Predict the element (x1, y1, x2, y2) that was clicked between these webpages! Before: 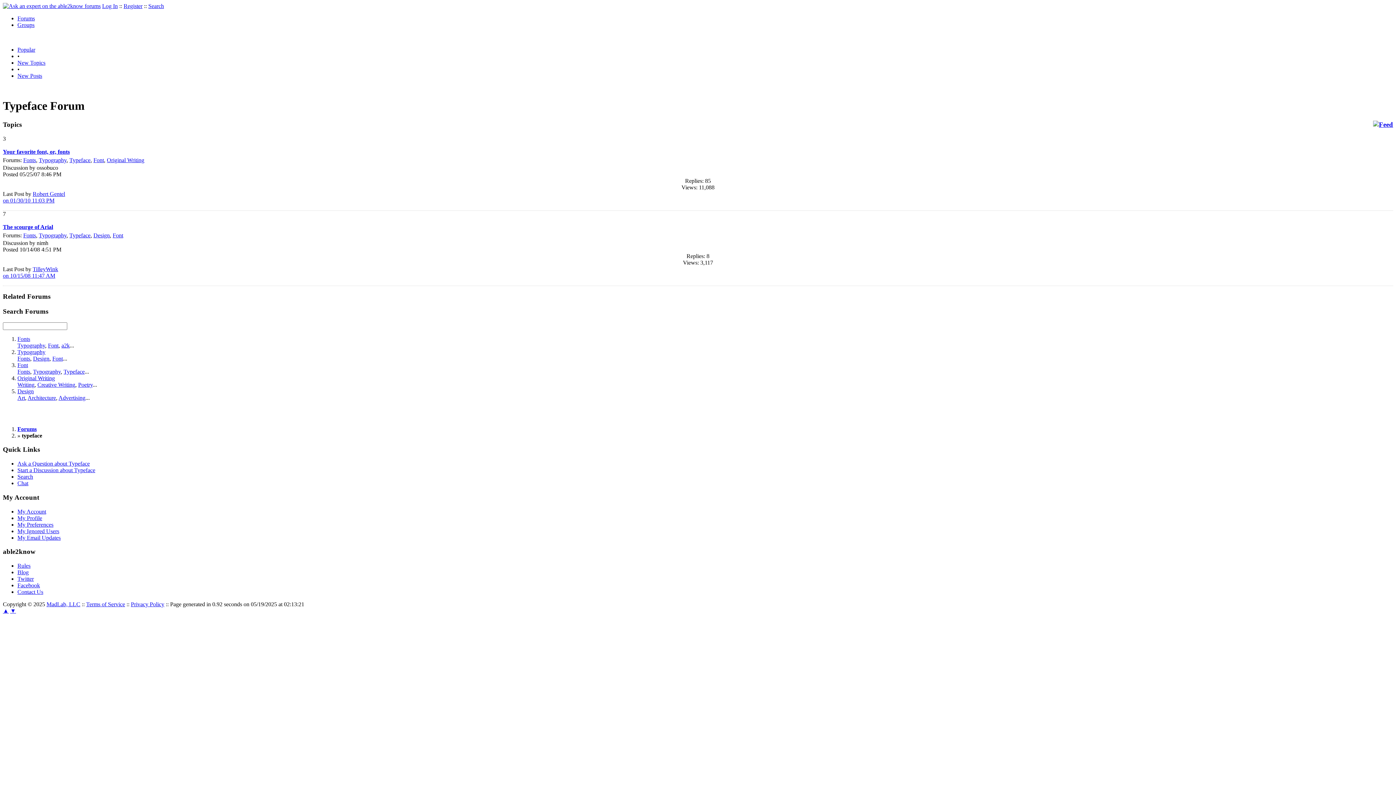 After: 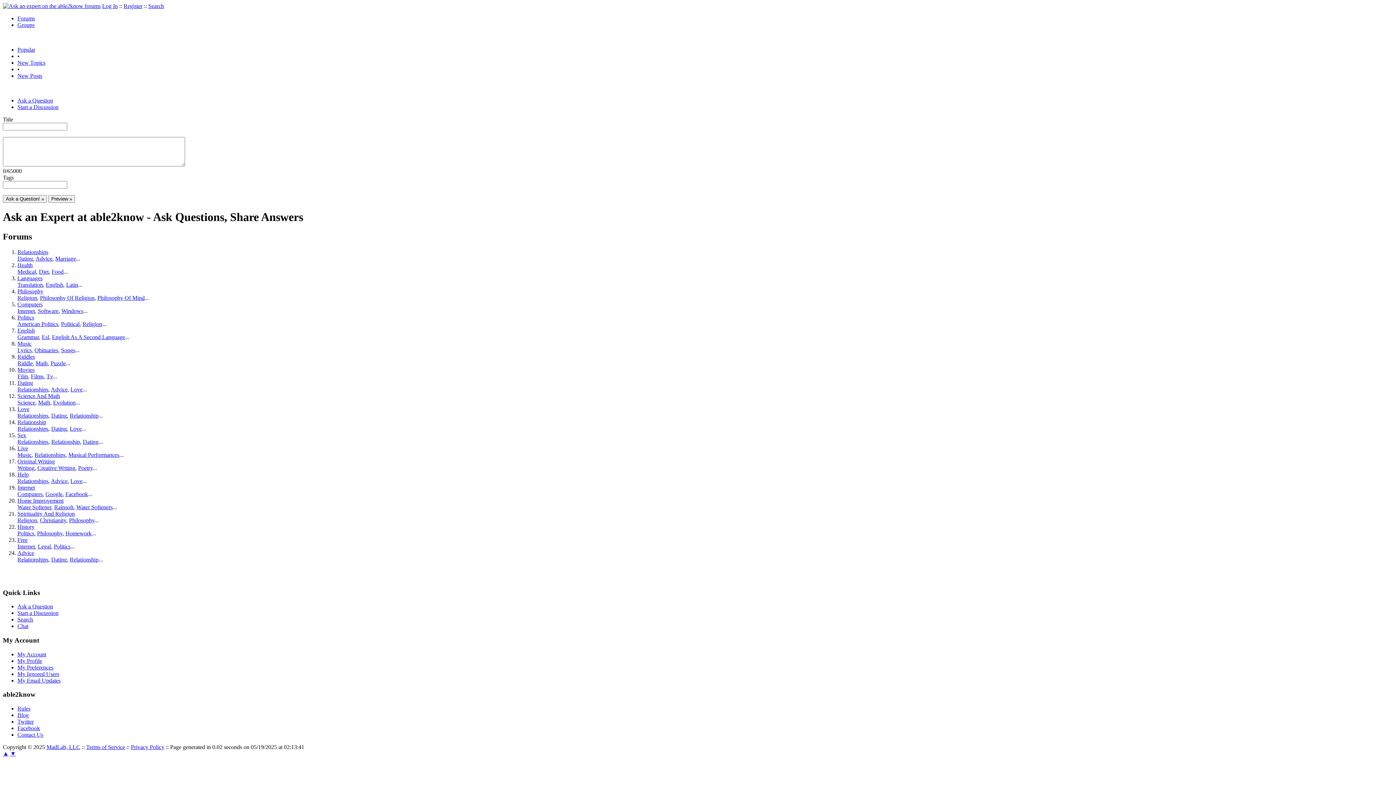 Action: bbox: (2, 2, 100, 9)